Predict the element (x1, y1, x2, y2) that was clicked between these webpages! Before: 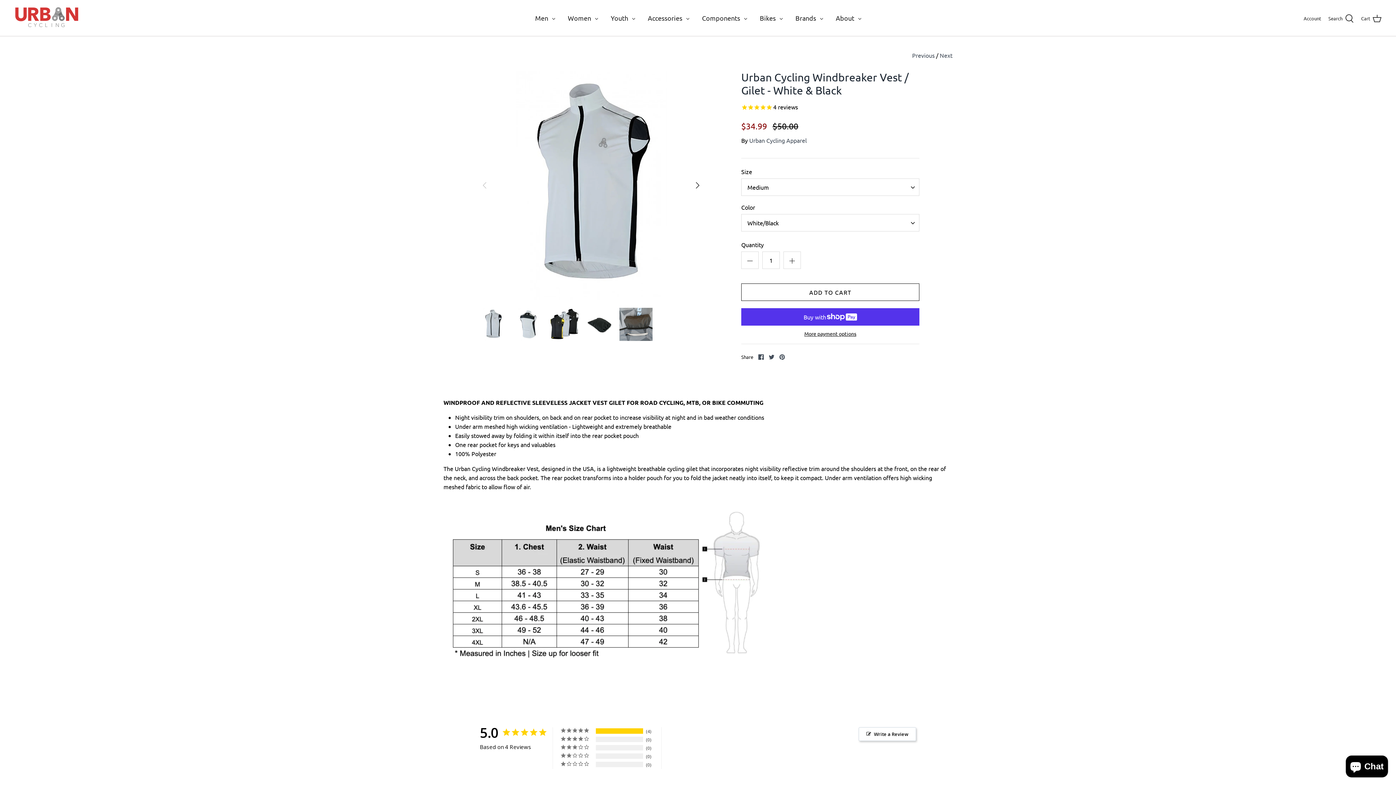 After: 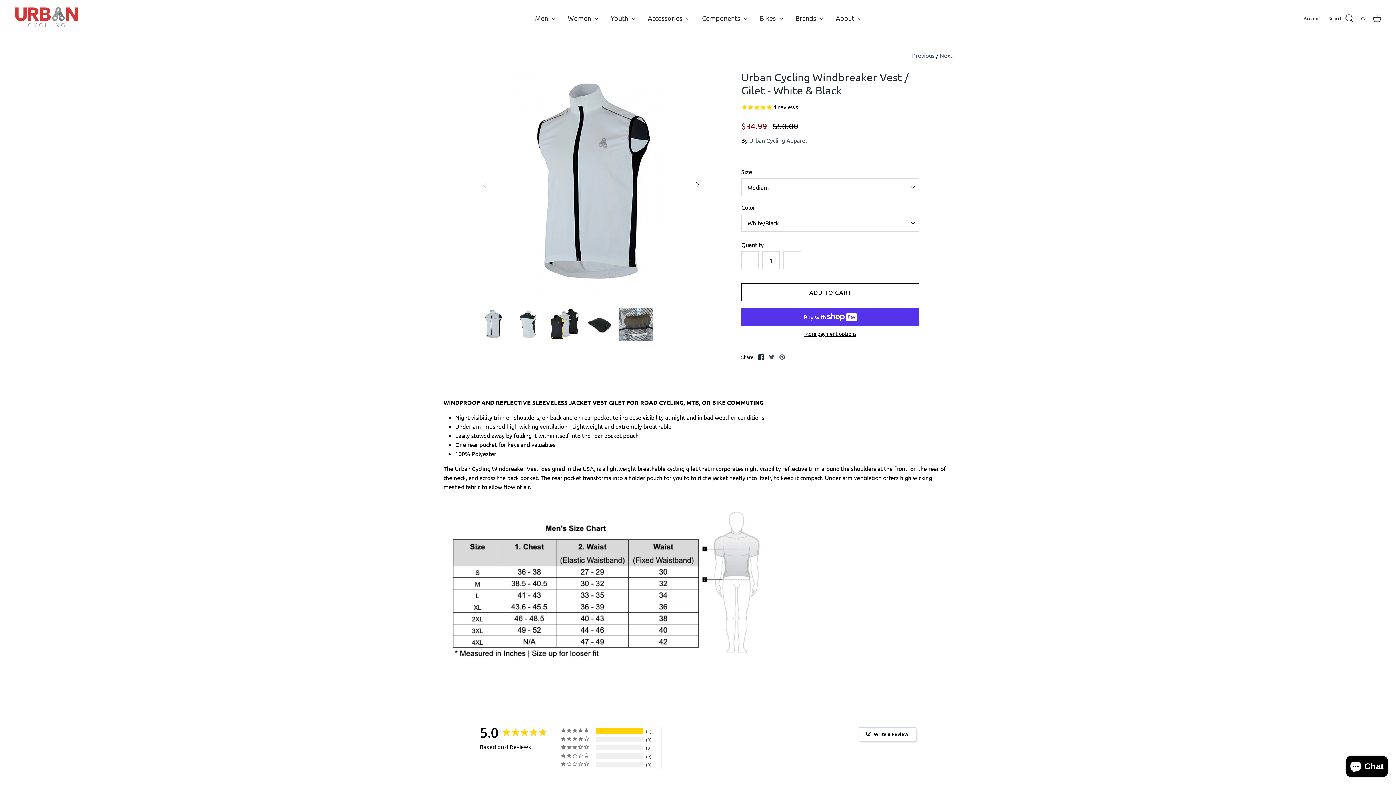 Action: bbox: (758, 354, 764, 359) label: Share on Facebook